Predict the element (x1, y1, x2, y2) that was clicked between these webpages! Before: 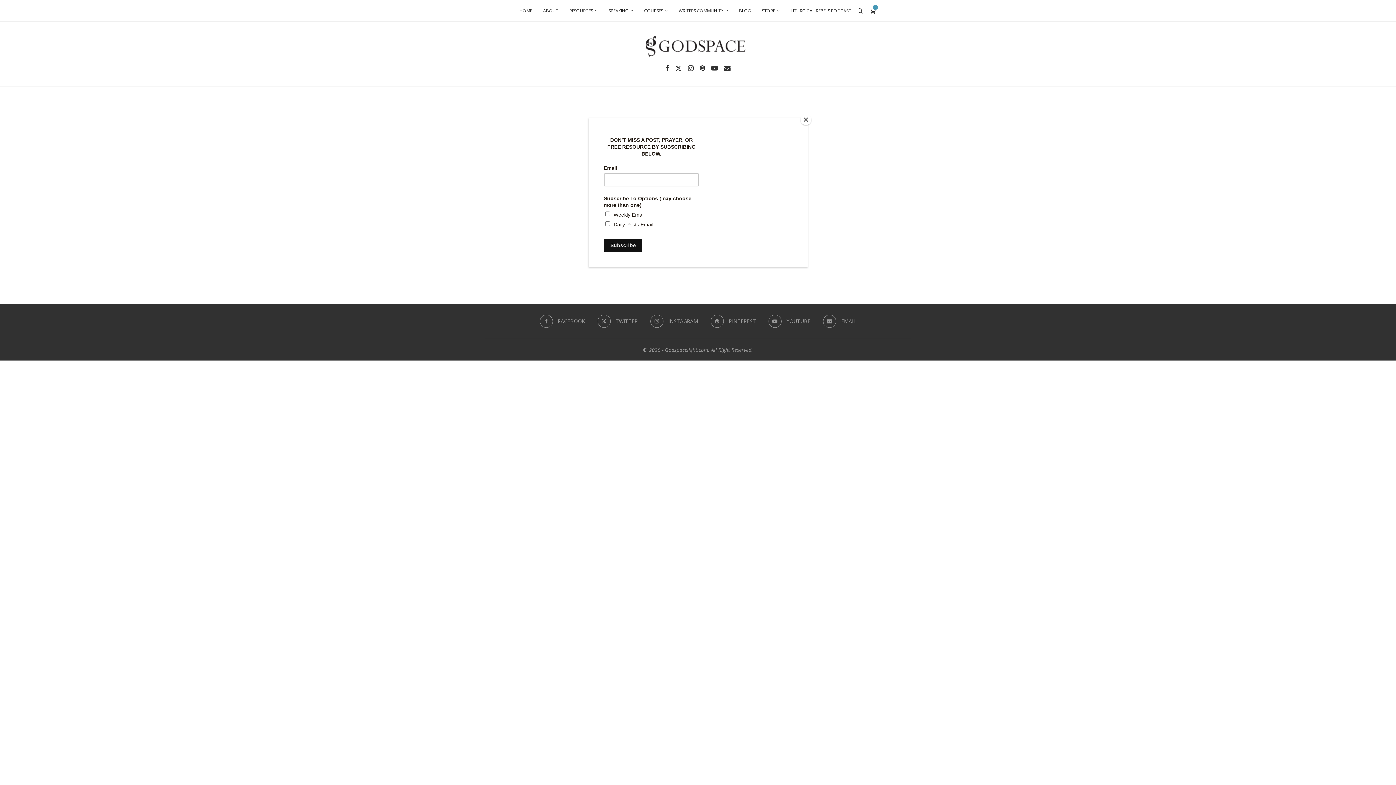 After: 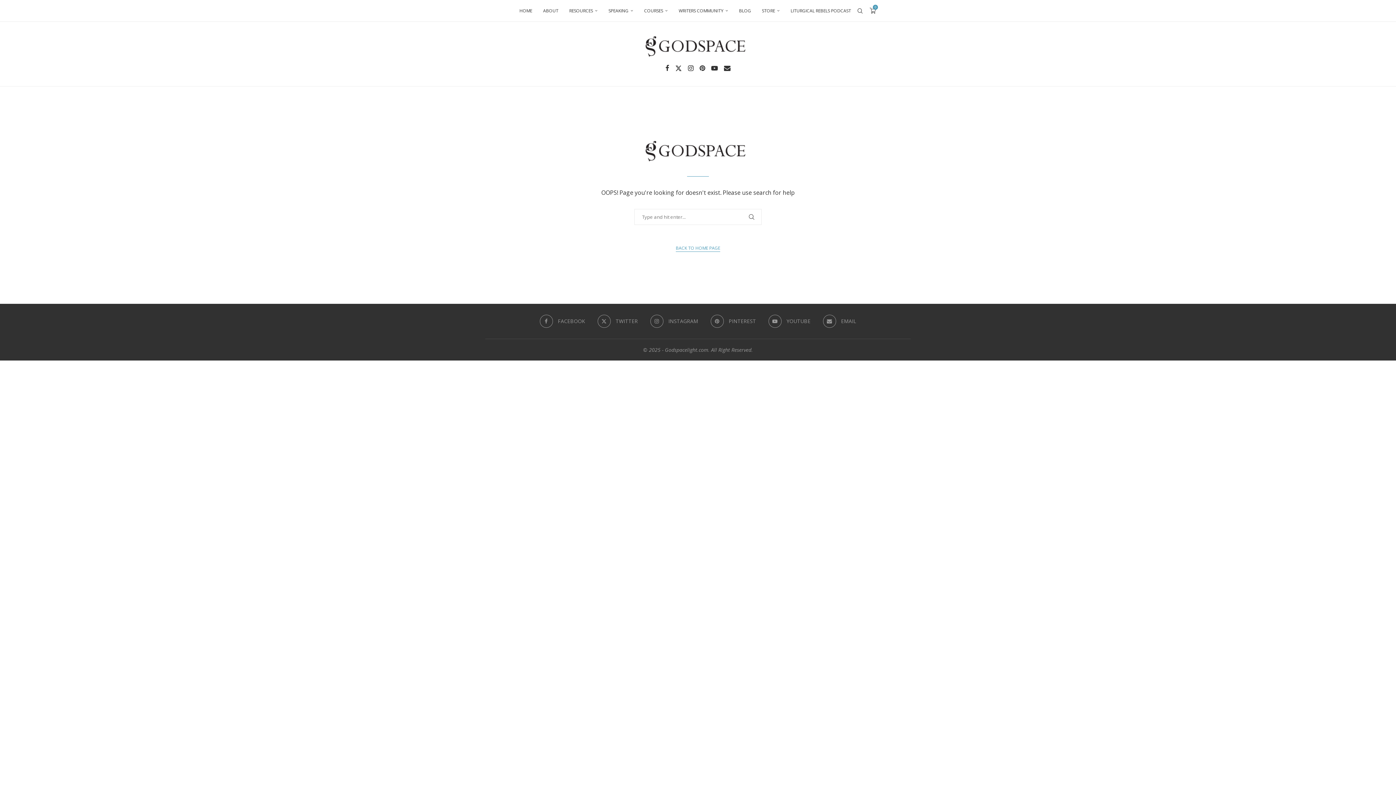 Action: bbox: (800, 114, 811, 125) label: Close